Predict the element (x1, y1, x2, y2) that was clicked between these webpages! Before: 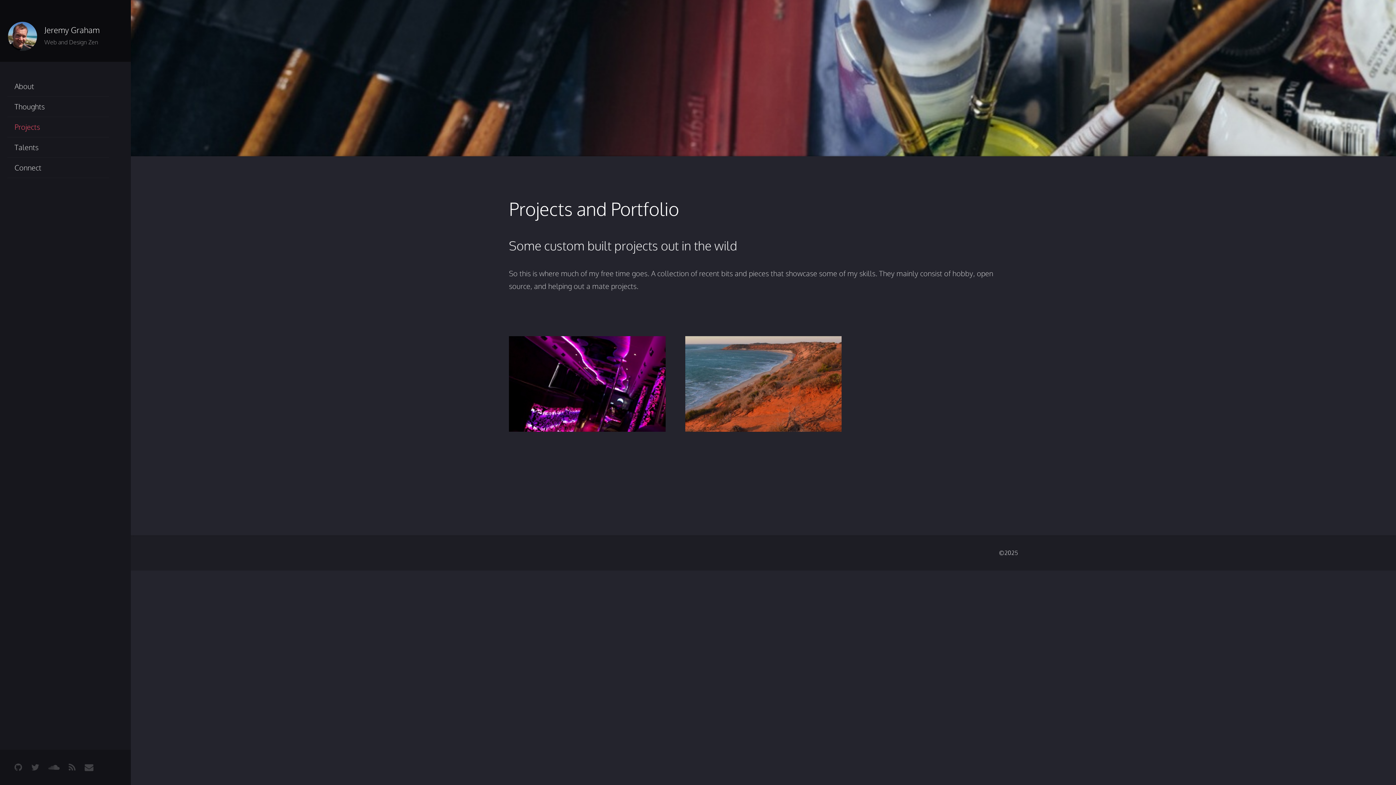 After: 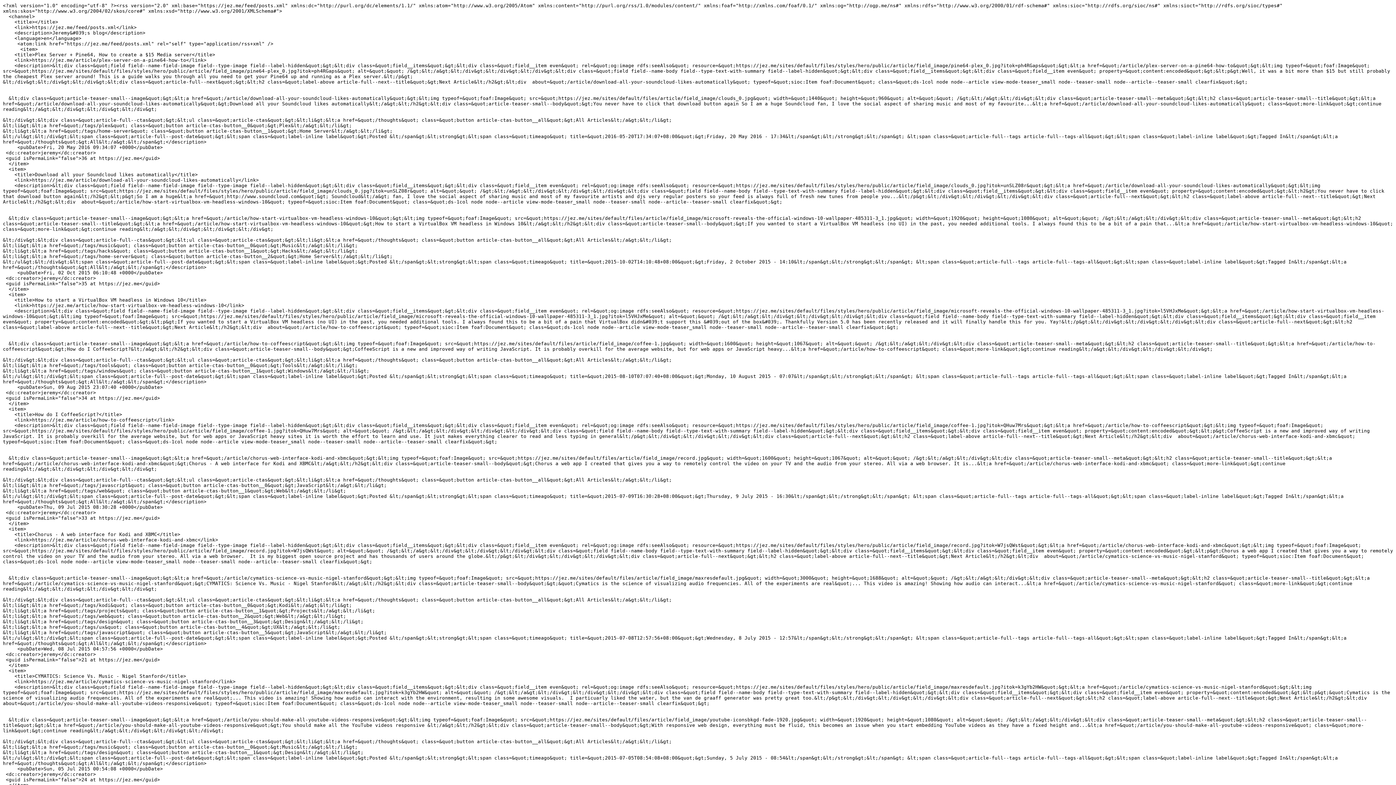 Action: bbox: (68, 761, 75, 773)